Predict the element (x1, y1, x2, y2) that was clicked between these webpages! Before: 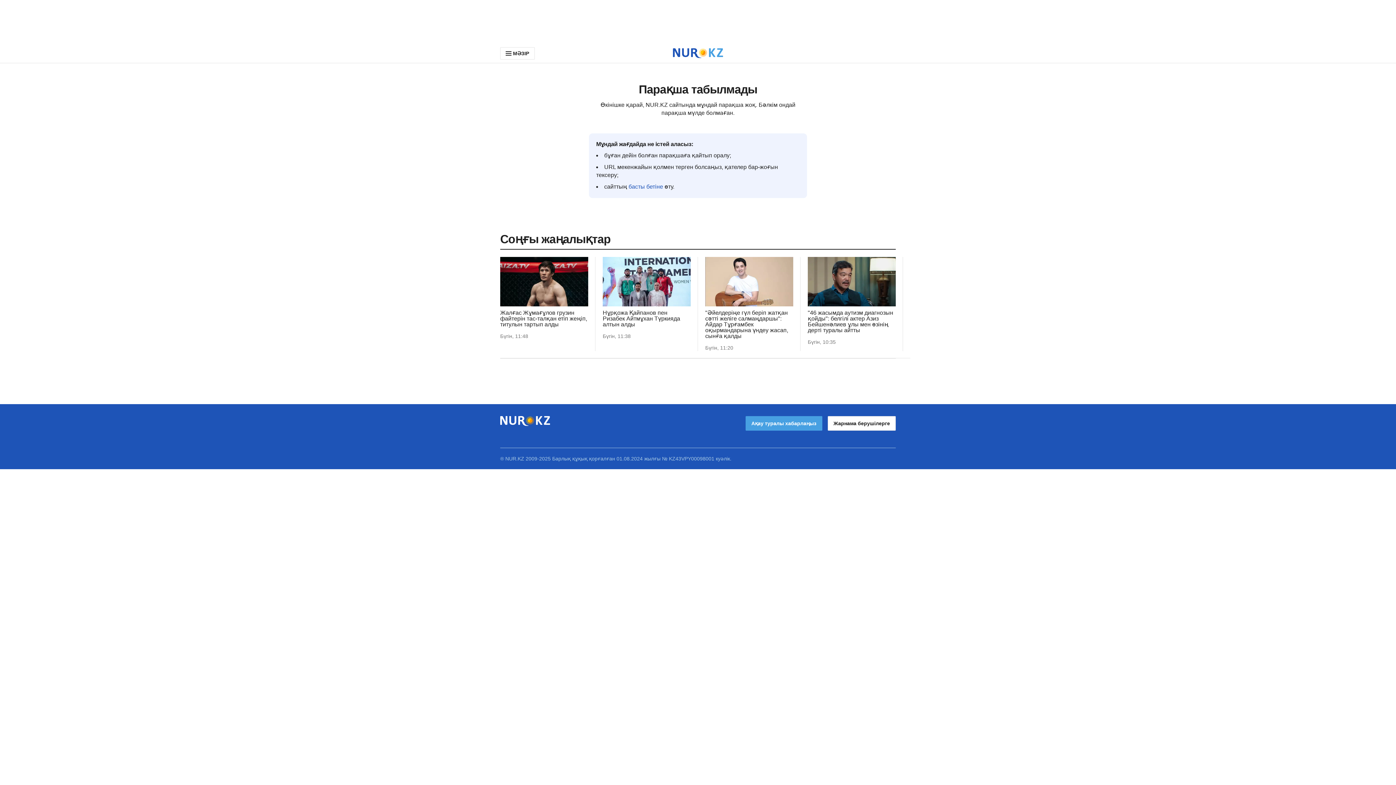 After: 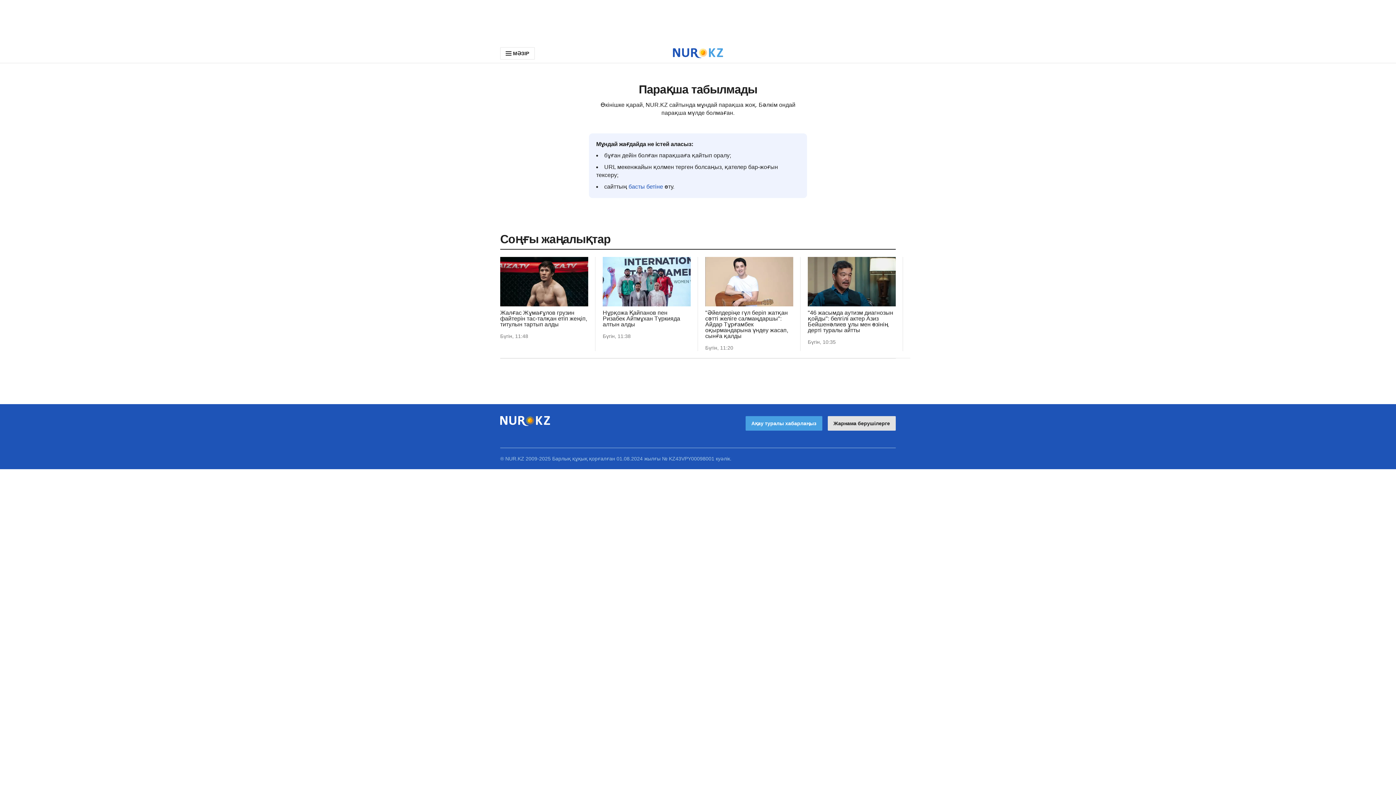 Action: bbox: (827, 416, 896, 430) label: Жарнама берушілерге